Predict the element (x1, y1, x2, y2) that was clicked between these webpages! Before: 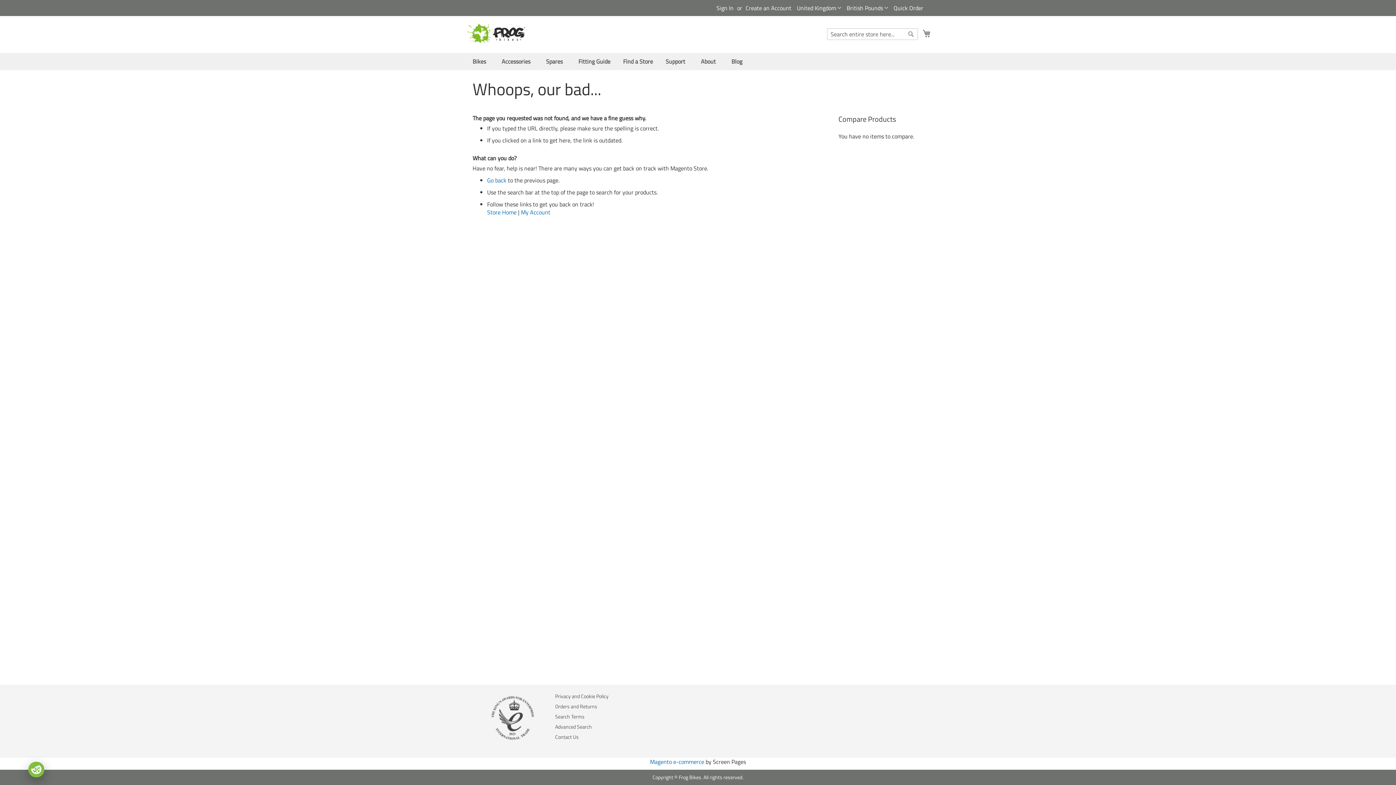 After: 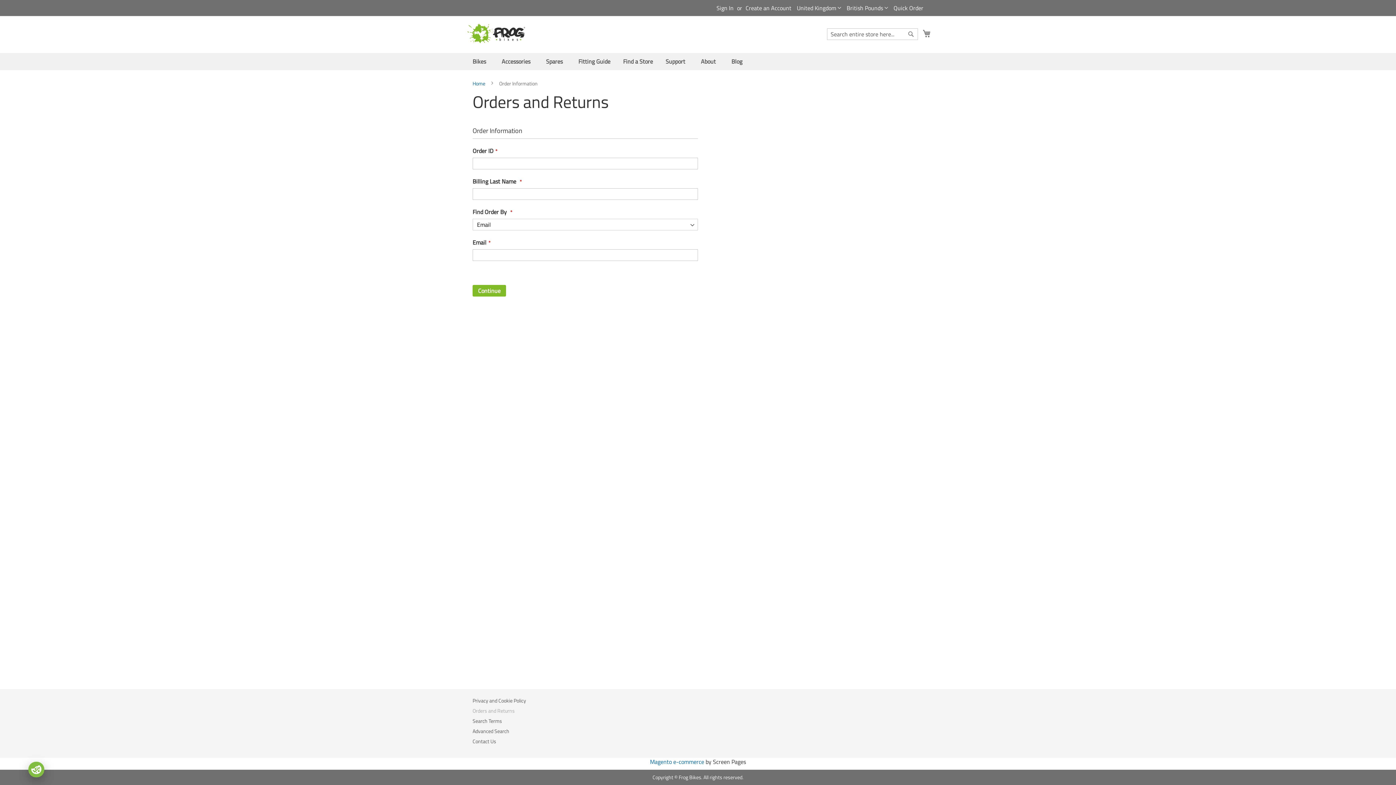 Action: bbox: (555, 698, 597, 714) label: Orders and Returns